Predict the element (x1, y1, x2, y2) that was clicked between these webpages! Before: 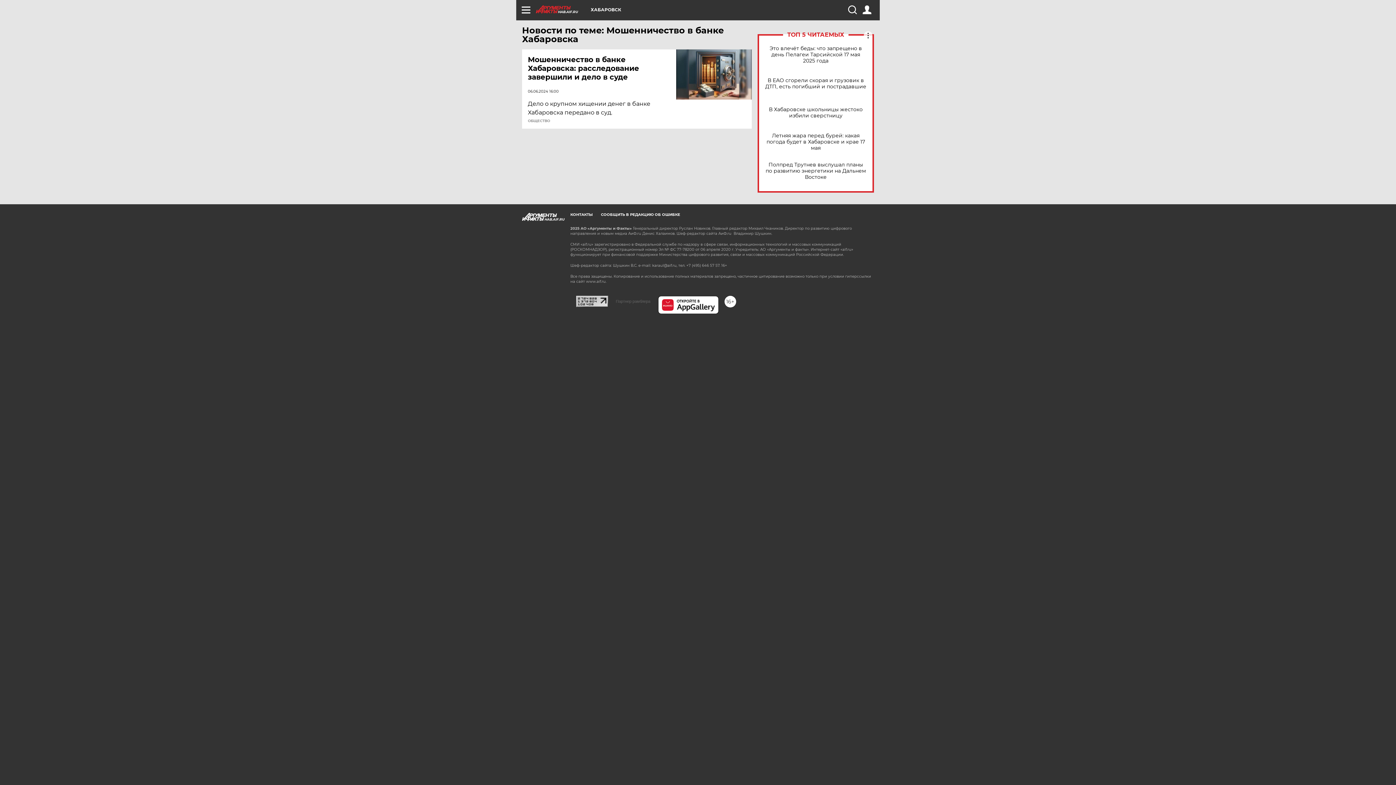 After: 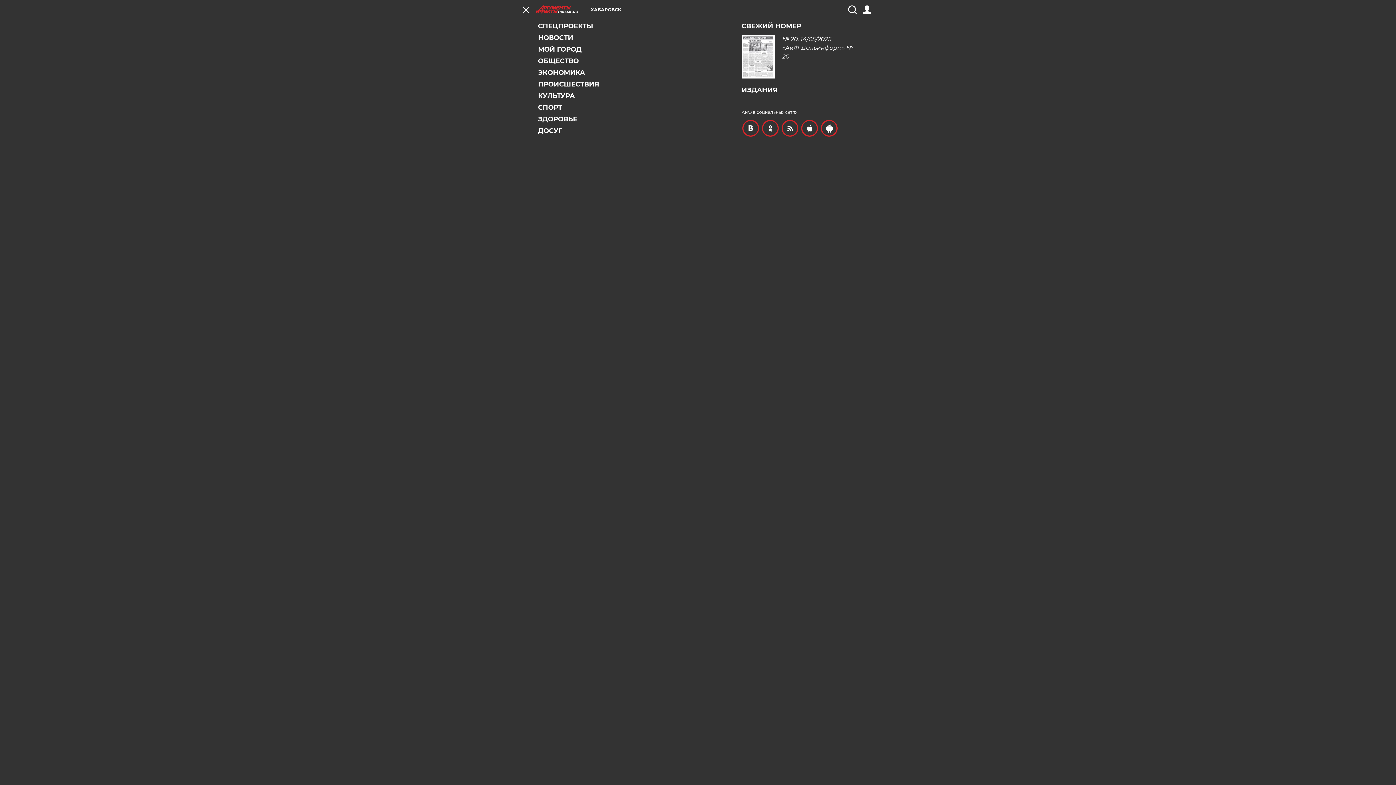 Action: bbox: (521, 5, 530, 14)